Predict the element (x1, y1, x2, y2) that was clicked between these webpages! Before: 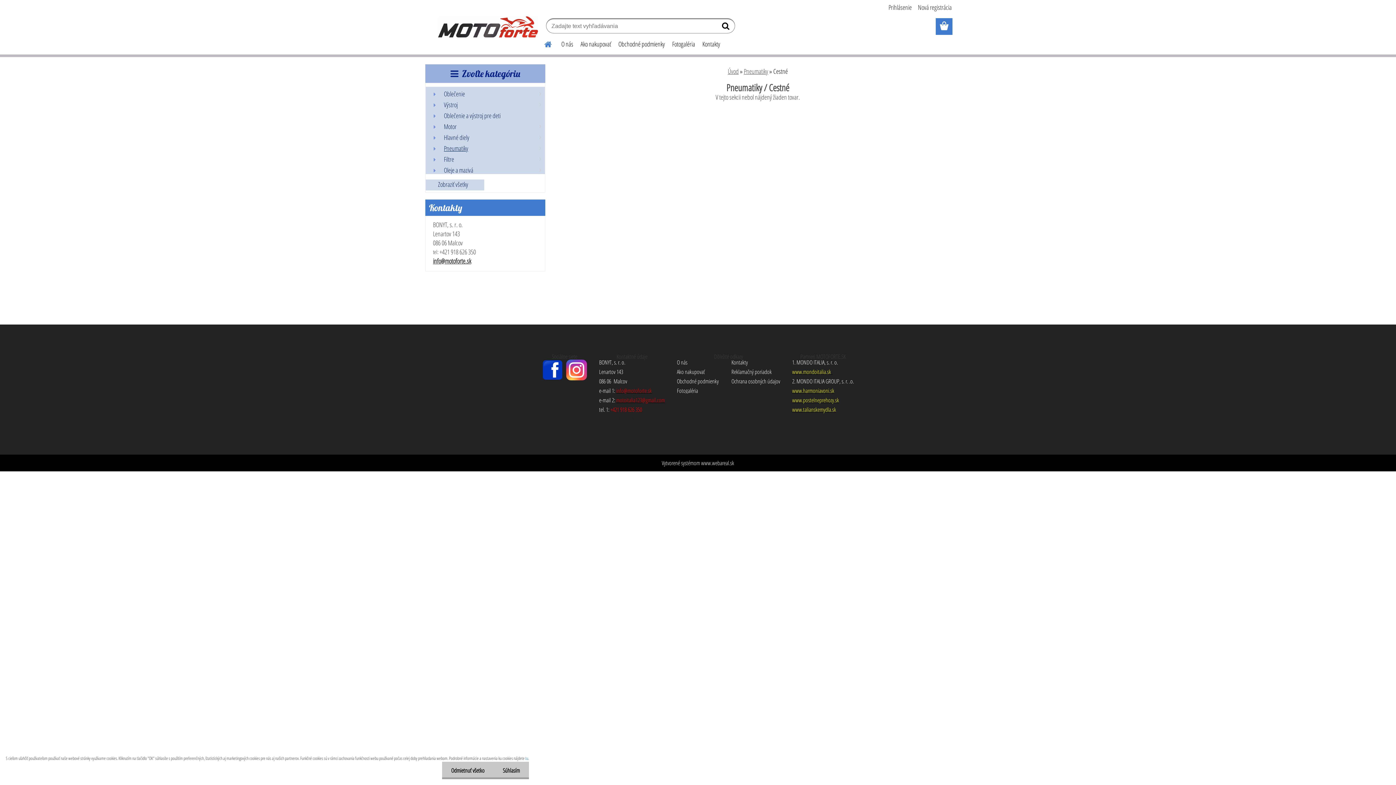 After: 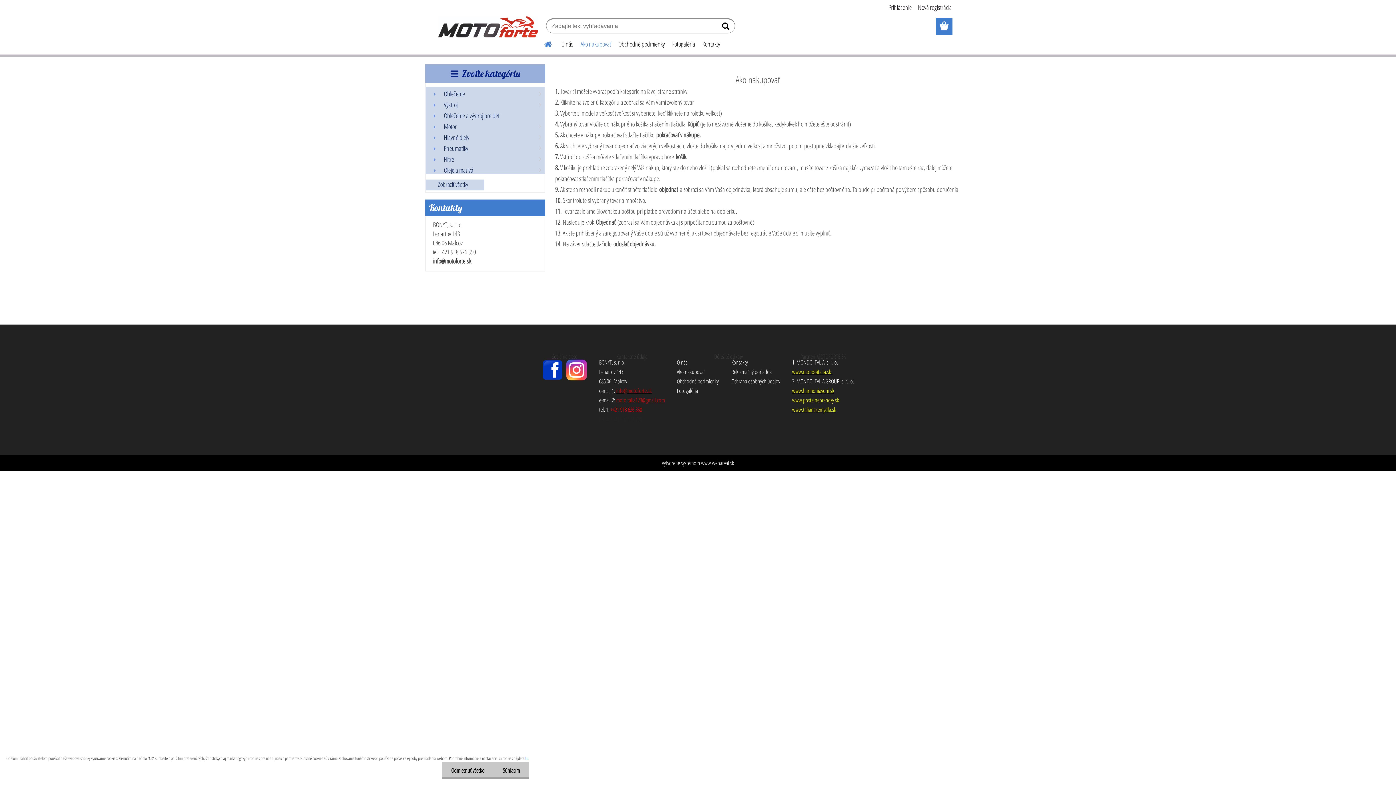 Action: label: Ako nakupovať bbox: (577, 34, 614, 53)